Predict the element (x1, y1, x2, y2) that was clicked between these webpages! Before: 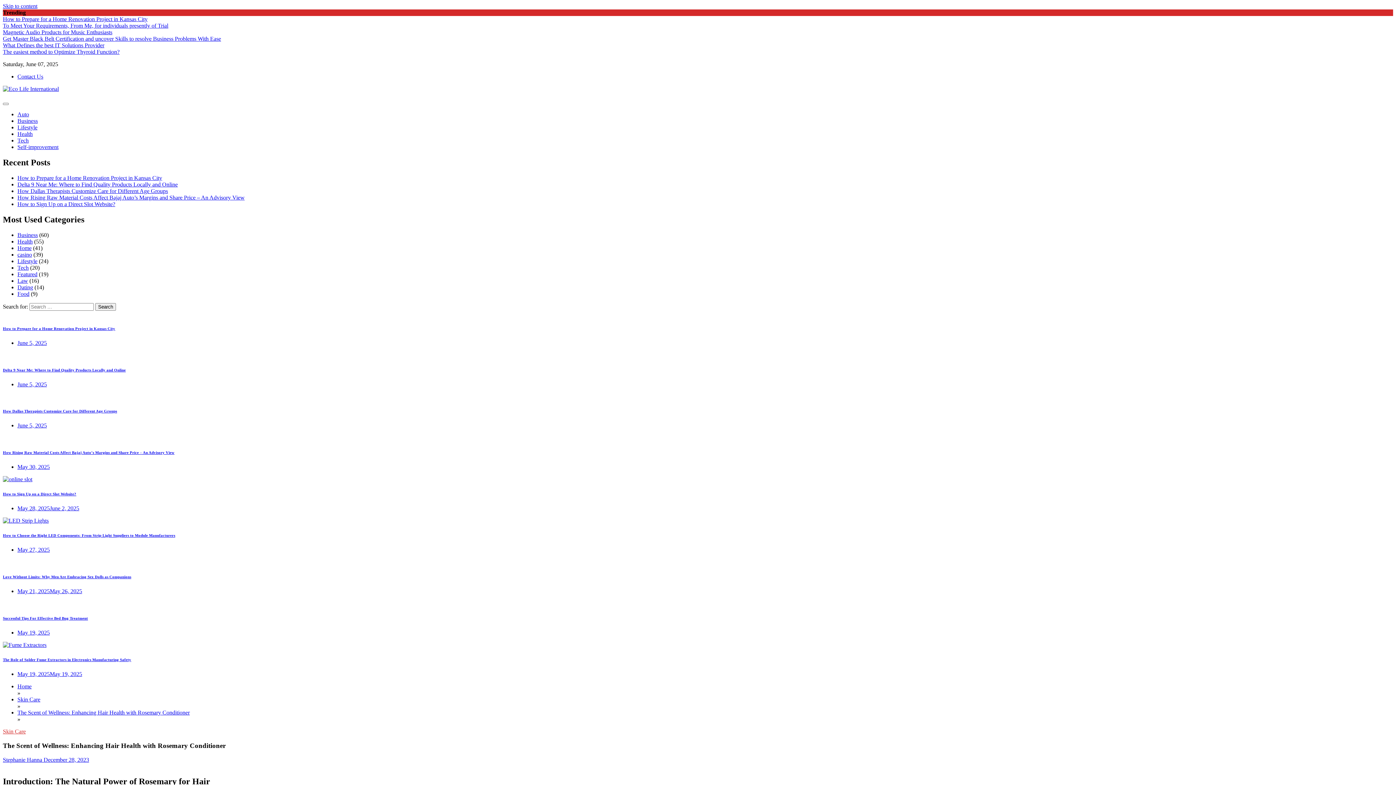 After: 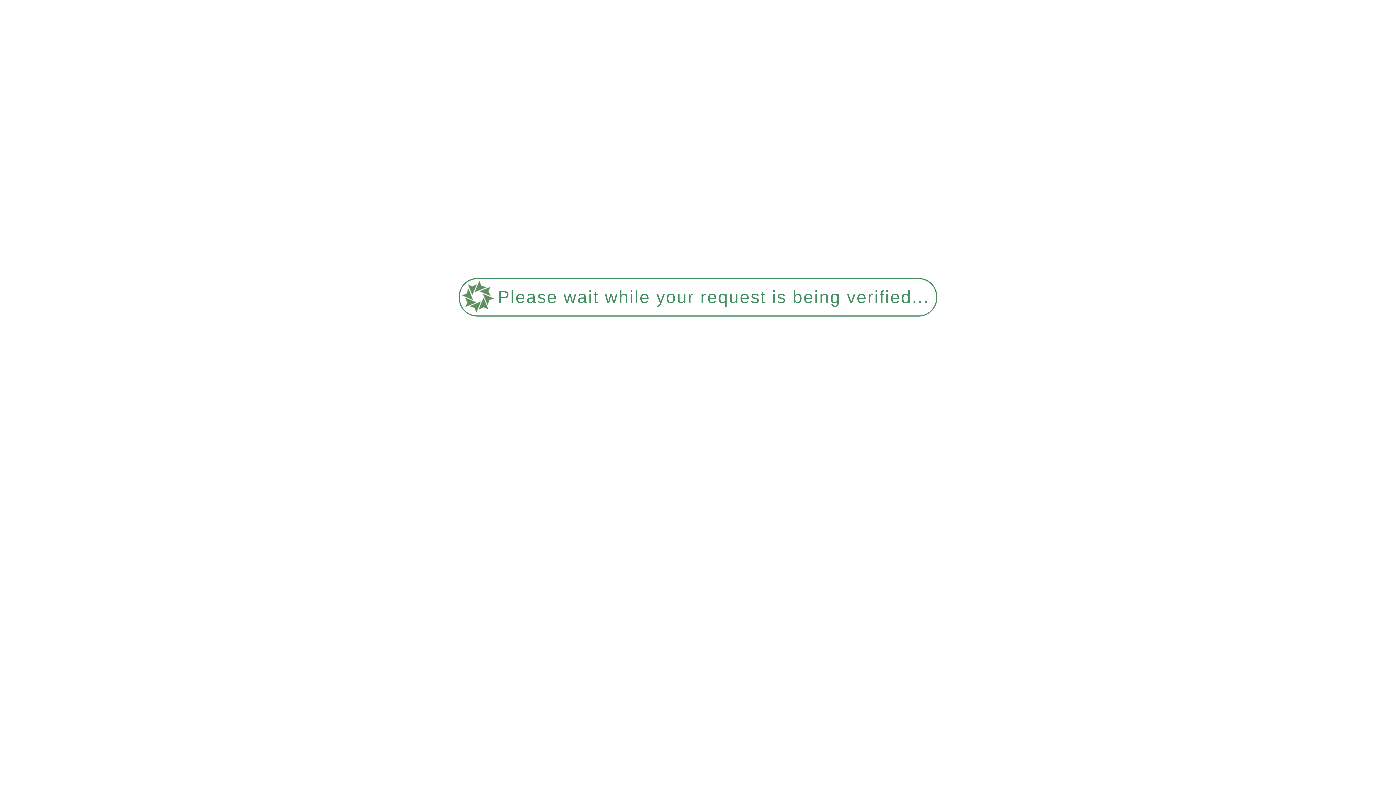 Action: label: May 28, 2025June 2, 2025 bbox: (17, 505, 79, 511)